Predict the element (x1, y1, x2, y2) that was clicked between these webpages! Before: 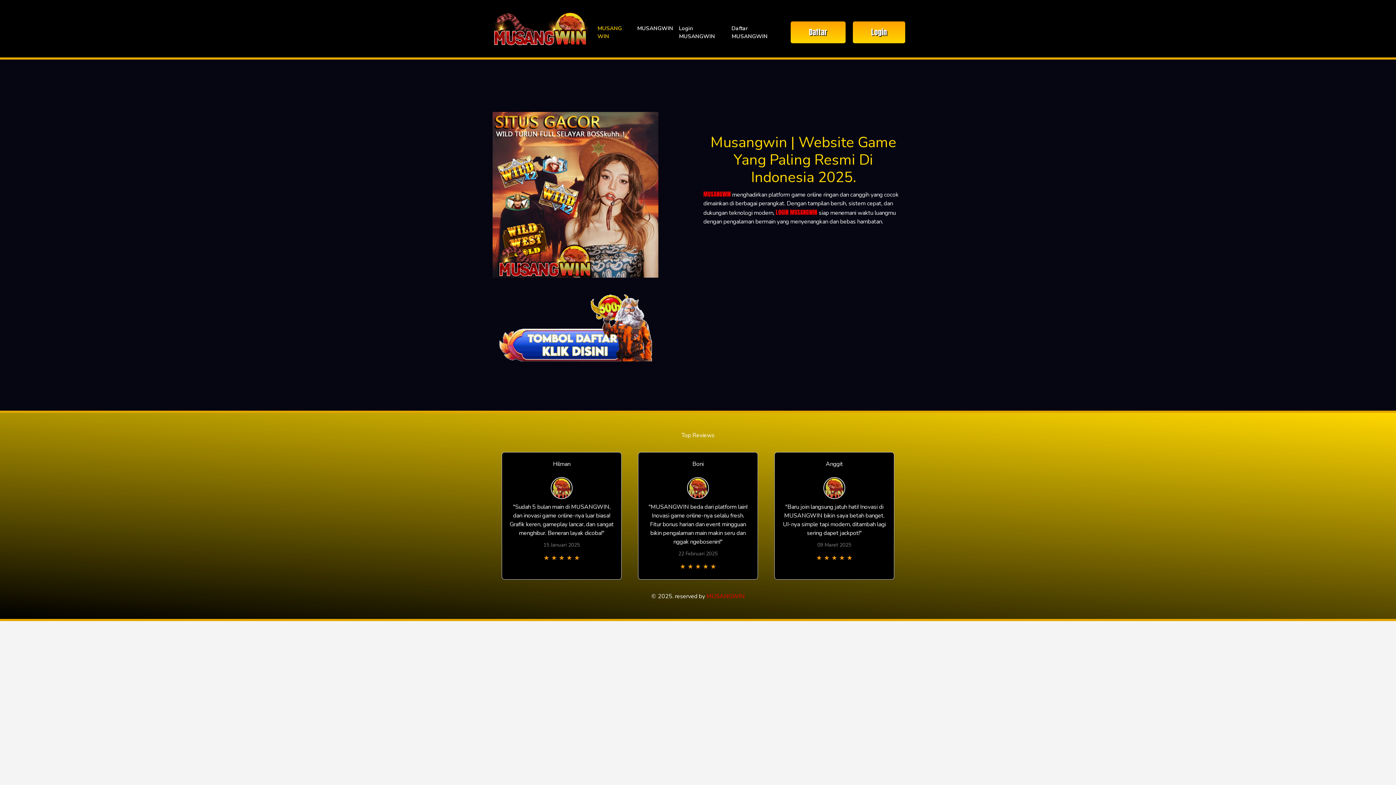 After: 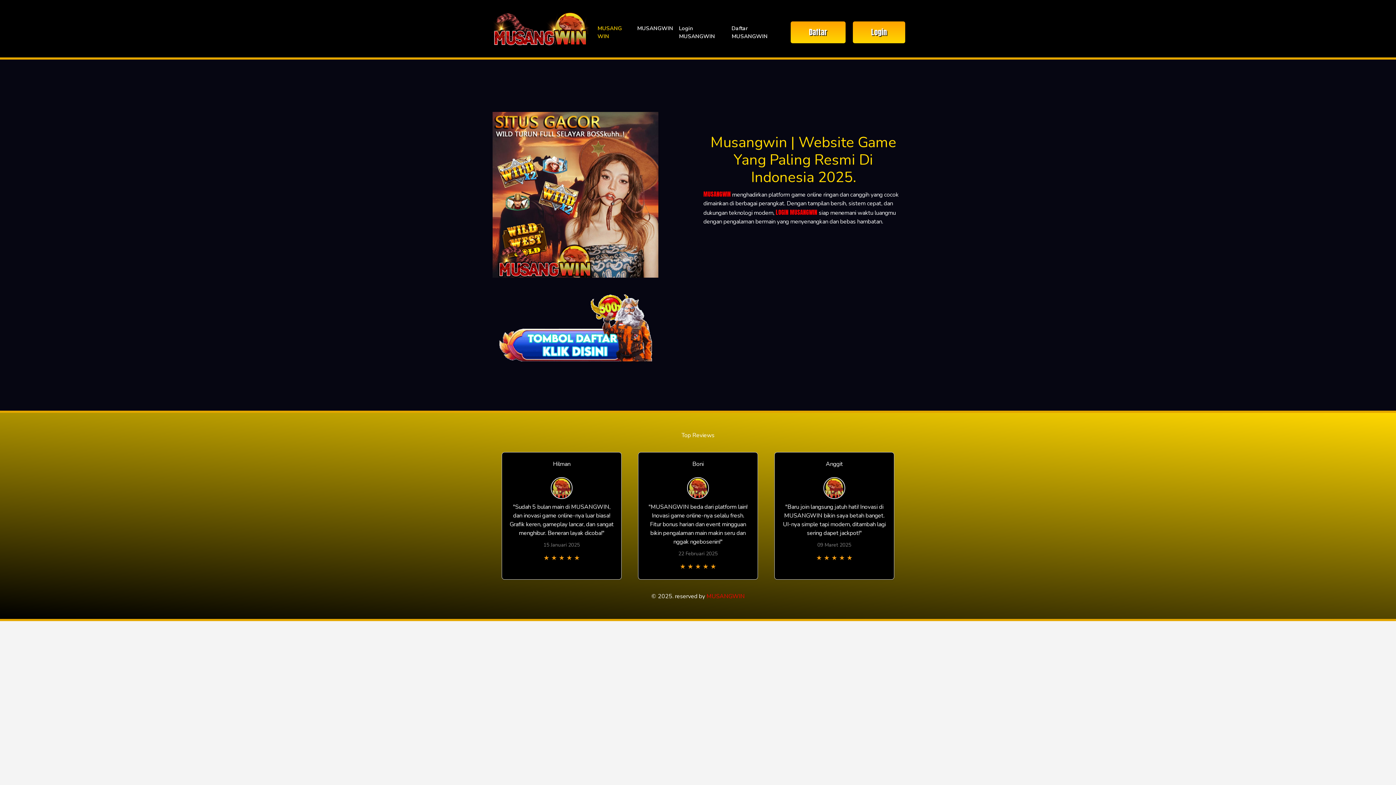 Action: bbox: (490, 10, 588, 46)